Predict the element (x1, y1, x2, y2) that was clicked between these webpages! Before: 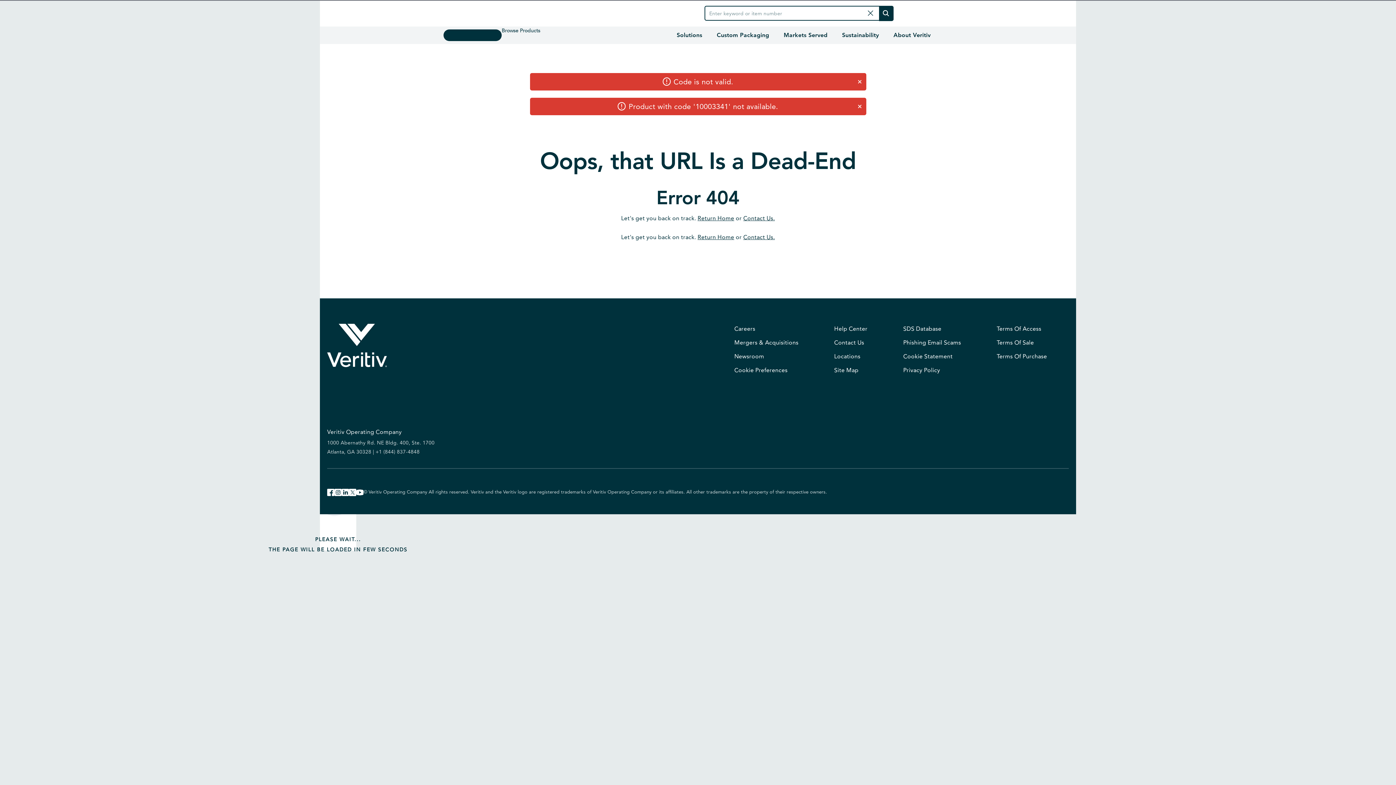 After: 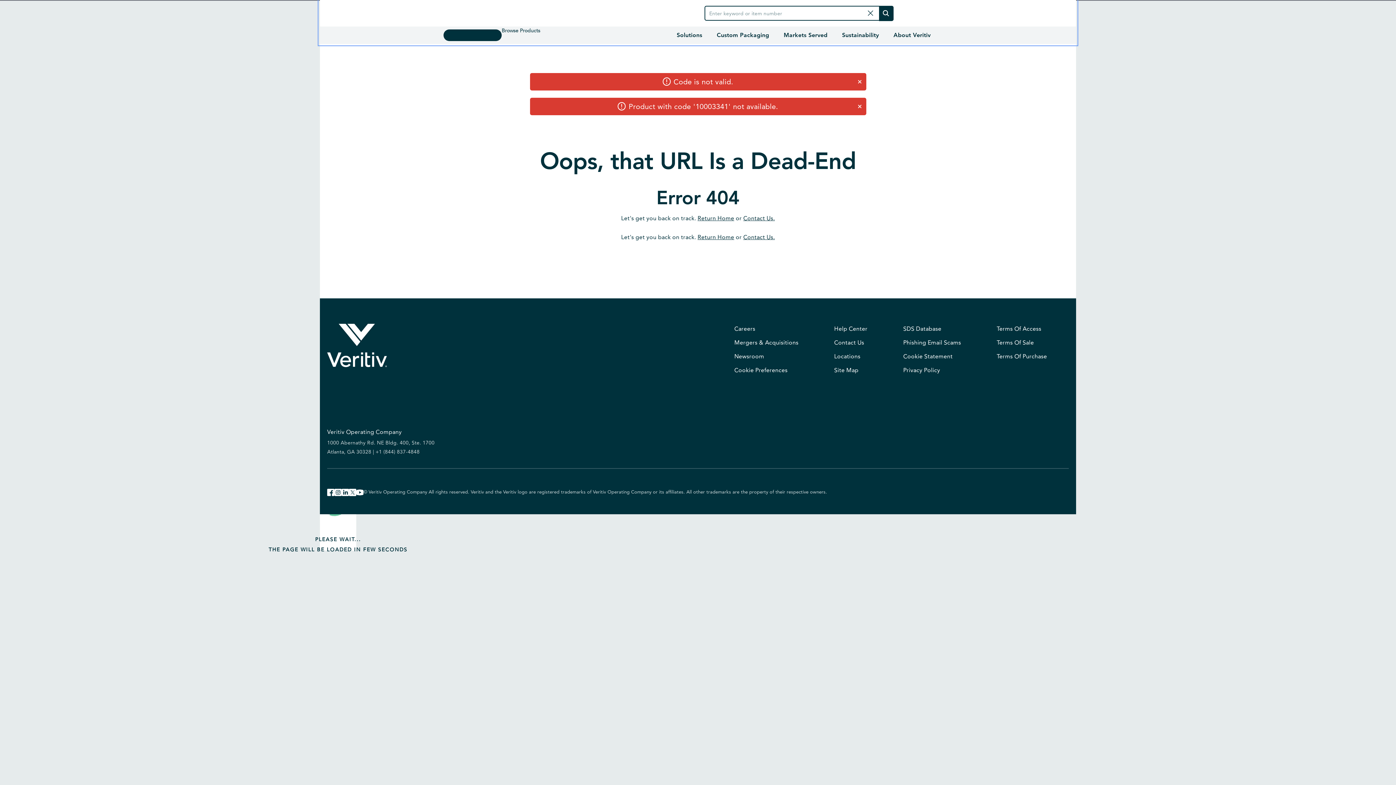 Action: bbox: (442, 11, 451, 17)